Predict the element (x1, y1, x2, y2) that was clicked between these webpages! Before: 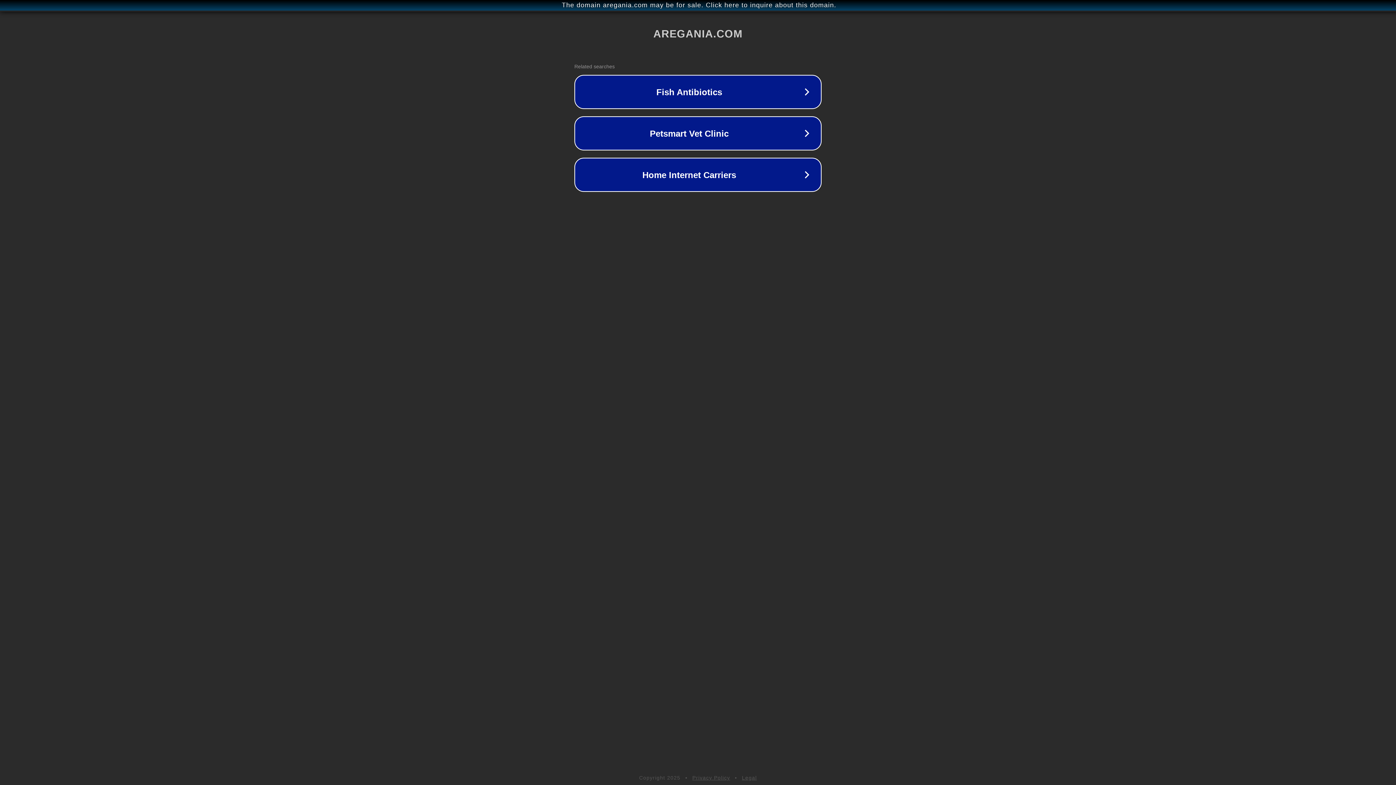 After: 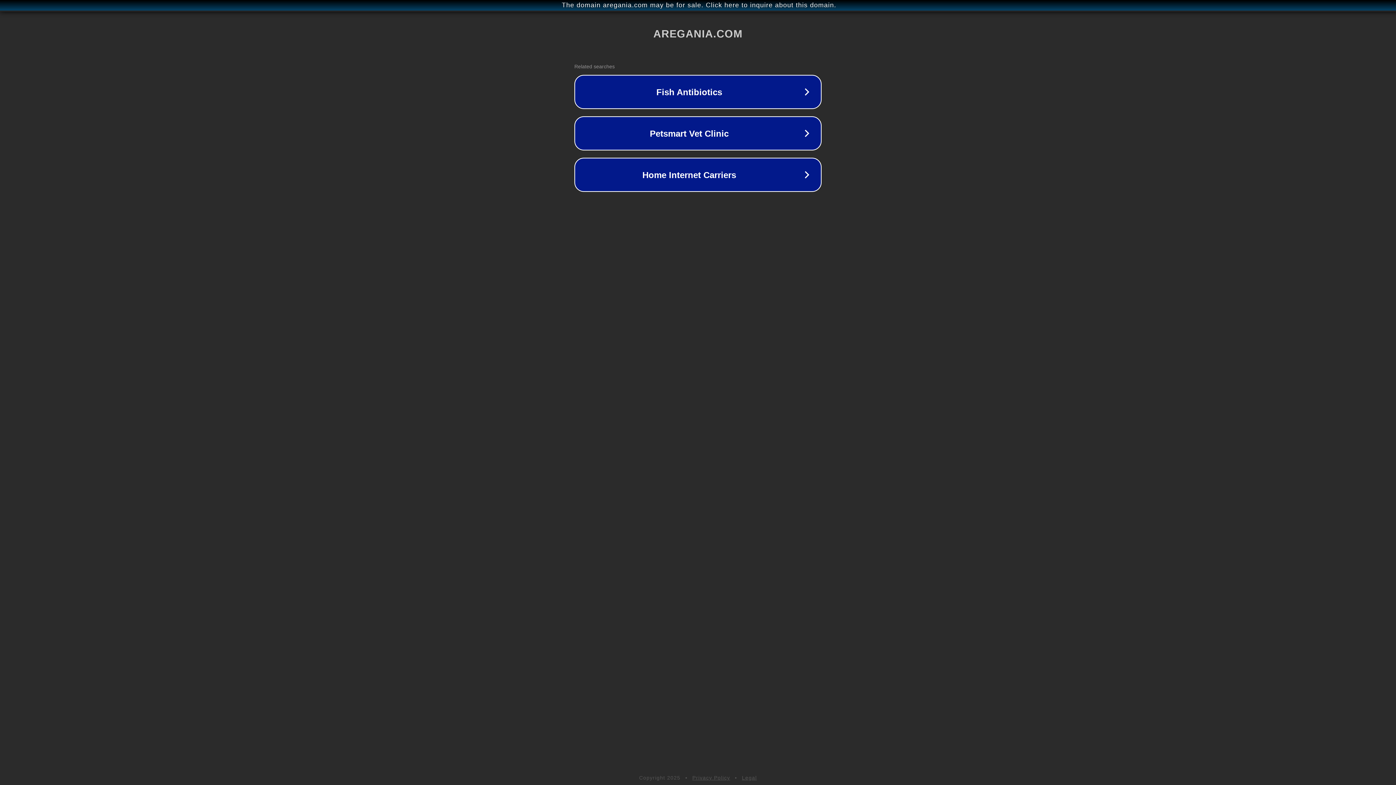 Action: label: Legal bbox: (742, 775, 757, 781)